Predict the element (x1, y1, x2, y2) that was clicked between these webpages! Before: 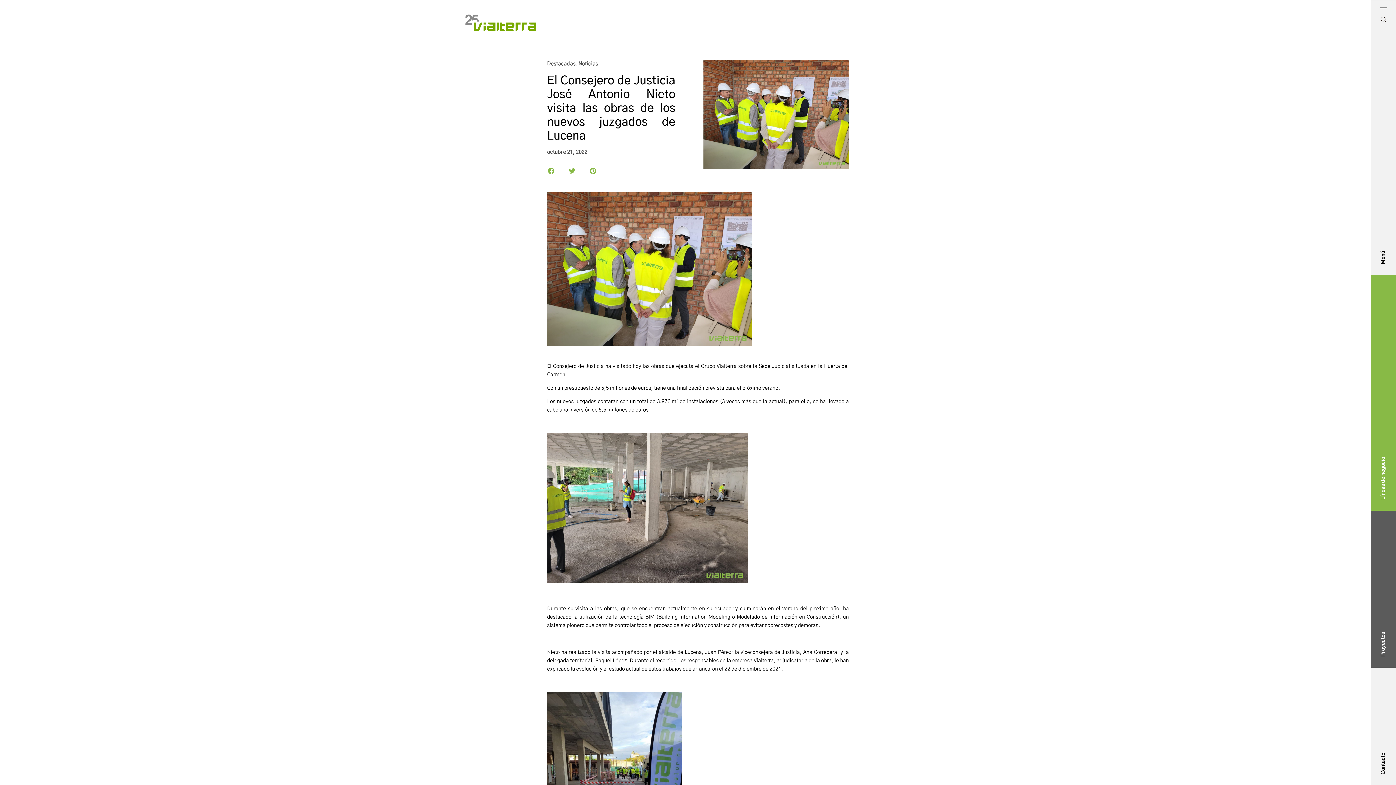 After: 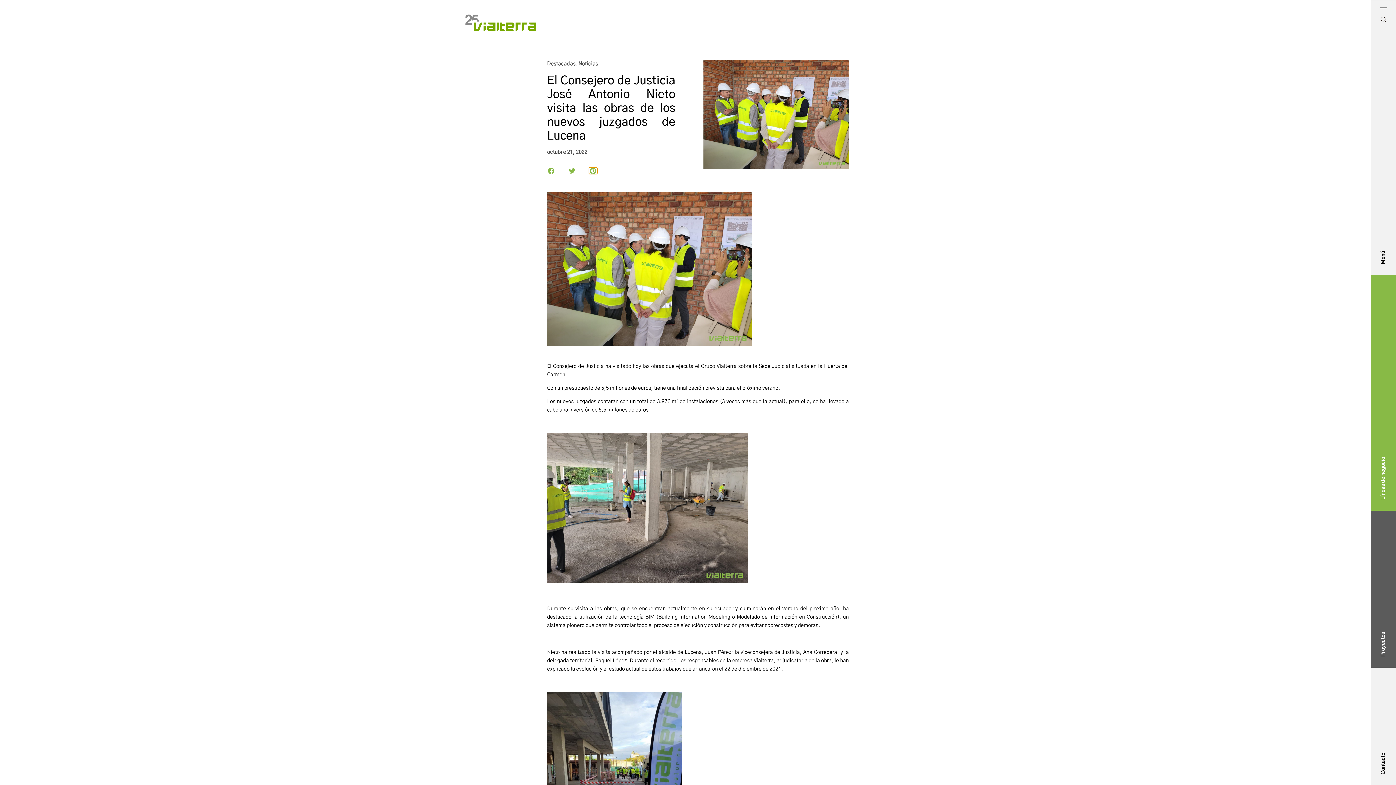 Action: bbox: (589, 167, 597, 174) label: Compartir en pinterest